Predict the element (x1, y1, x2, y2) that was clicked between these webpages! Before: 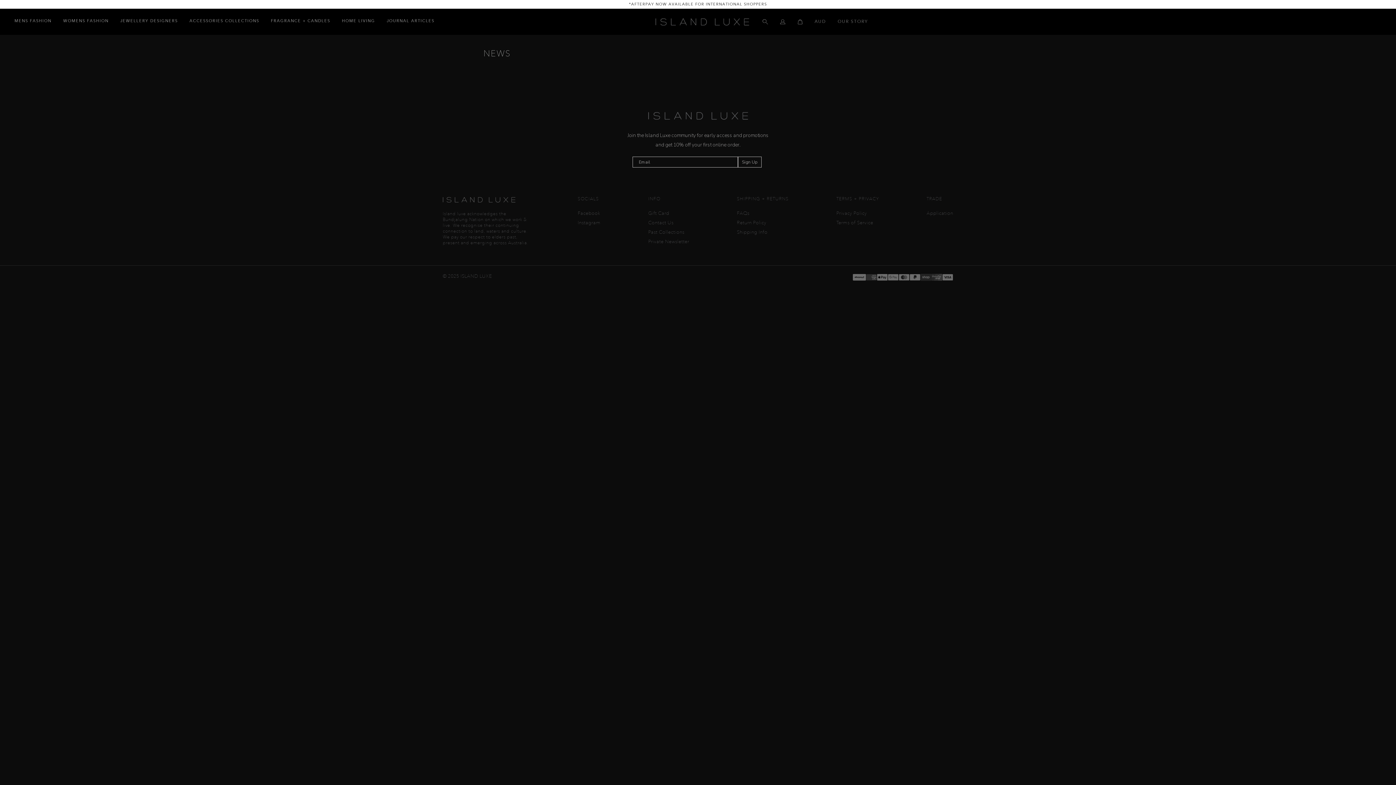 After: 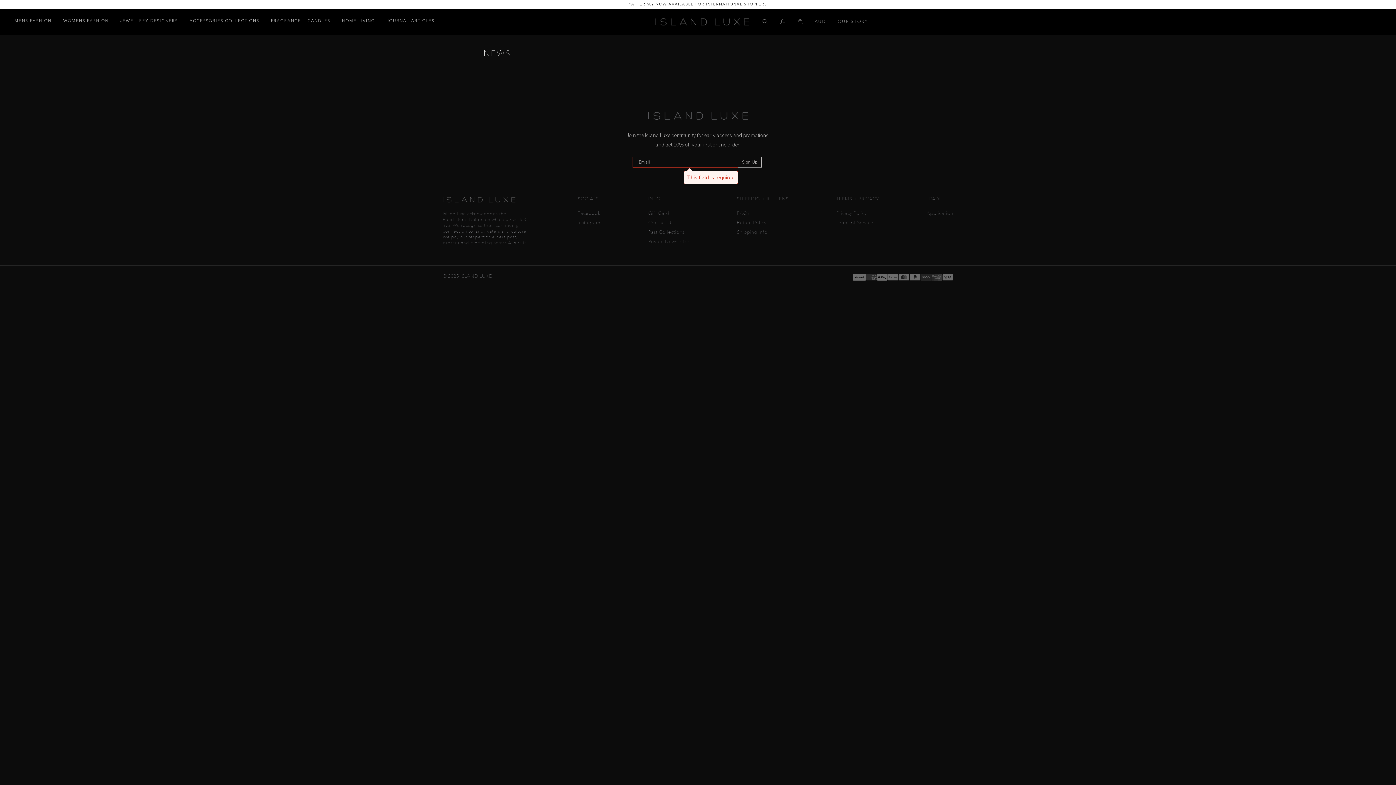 Action: label: Sign Up bbox: (738, 156, 761, 167)